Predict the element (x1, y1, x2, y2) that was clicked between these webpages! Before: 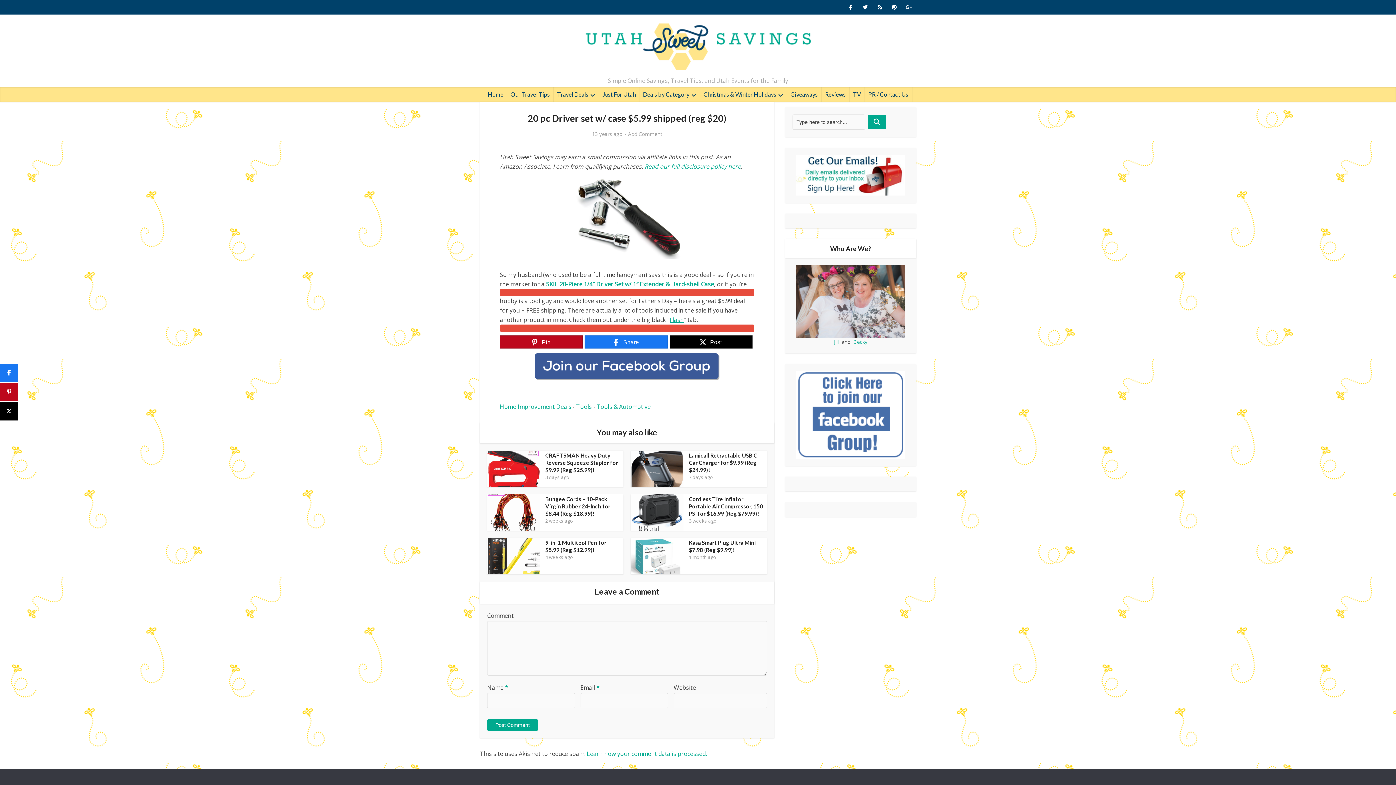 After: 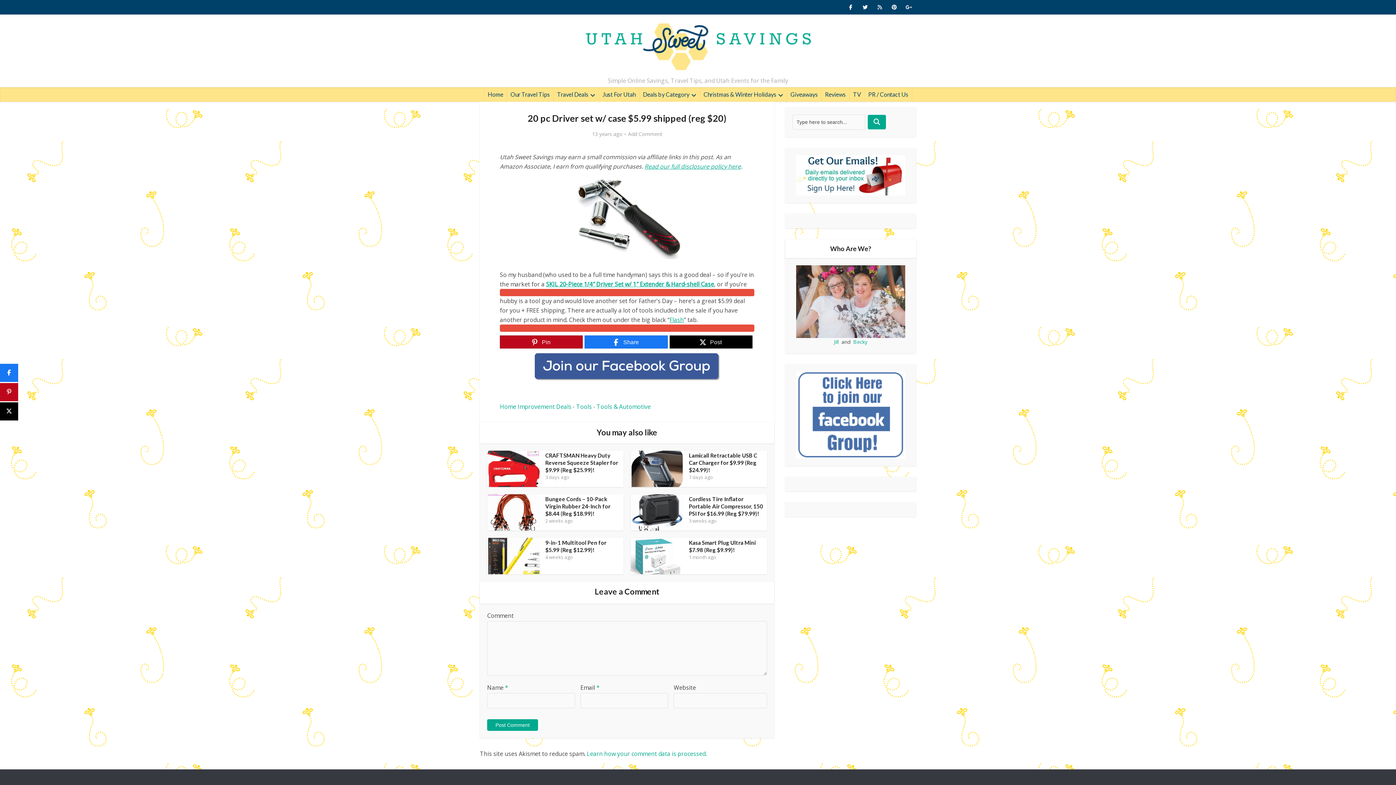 Action: bbox: (546, 280, 714, 288) label: SKIL 20-Piece 1/4″ Driver Set w/ 1″ Extender & Hard-shell Case